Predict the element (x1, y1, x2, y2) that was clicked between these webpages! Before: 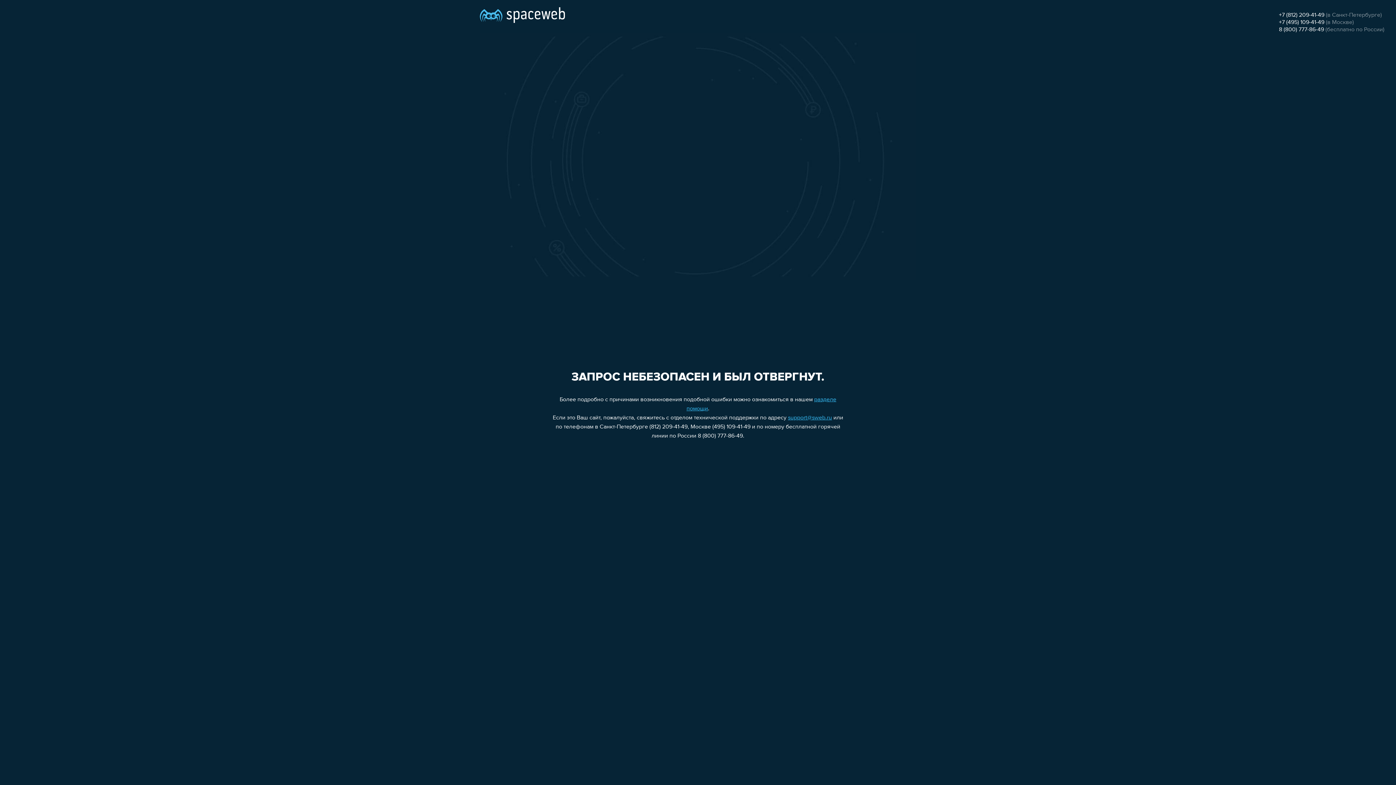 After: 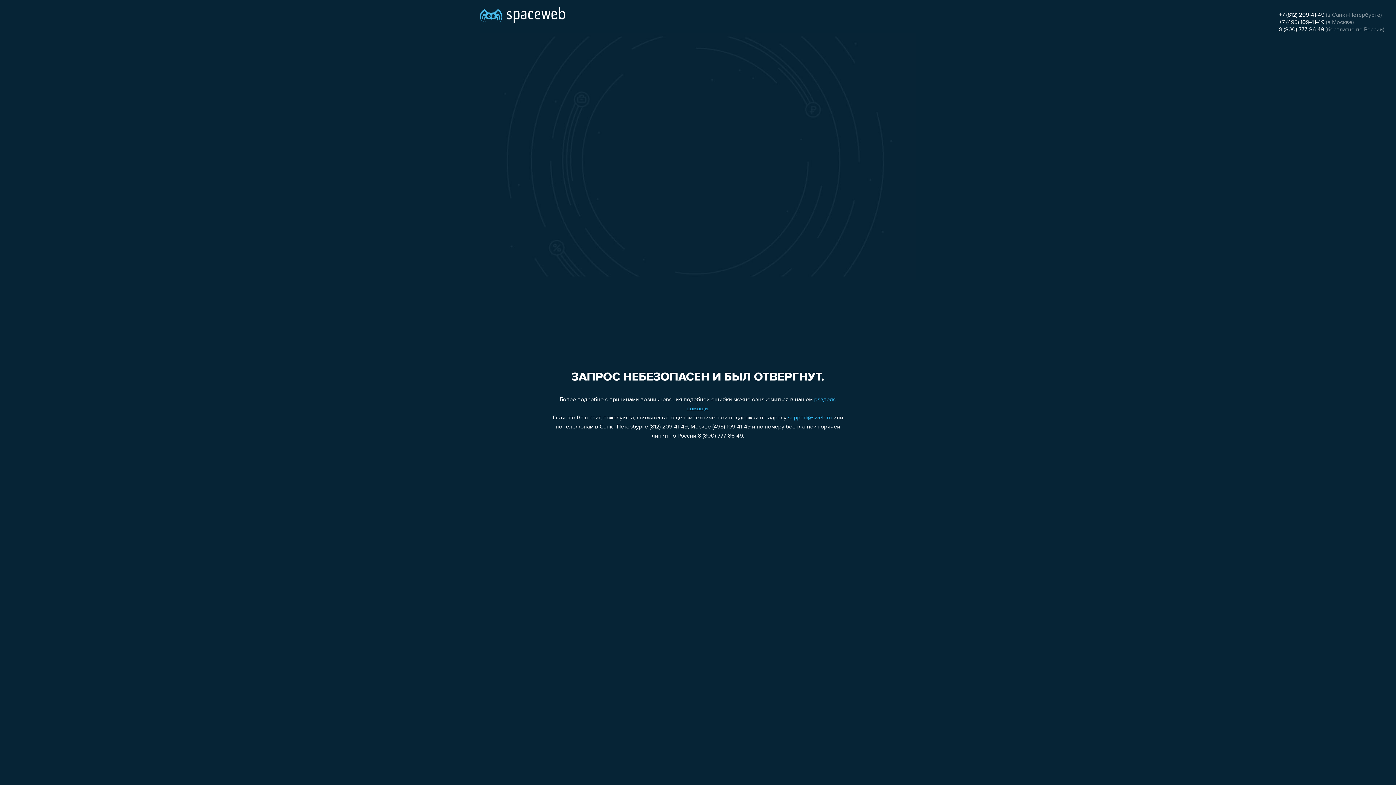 Action: label: +7 (812) 209-41-49 bbox: (1279, 12, 1324, 18)